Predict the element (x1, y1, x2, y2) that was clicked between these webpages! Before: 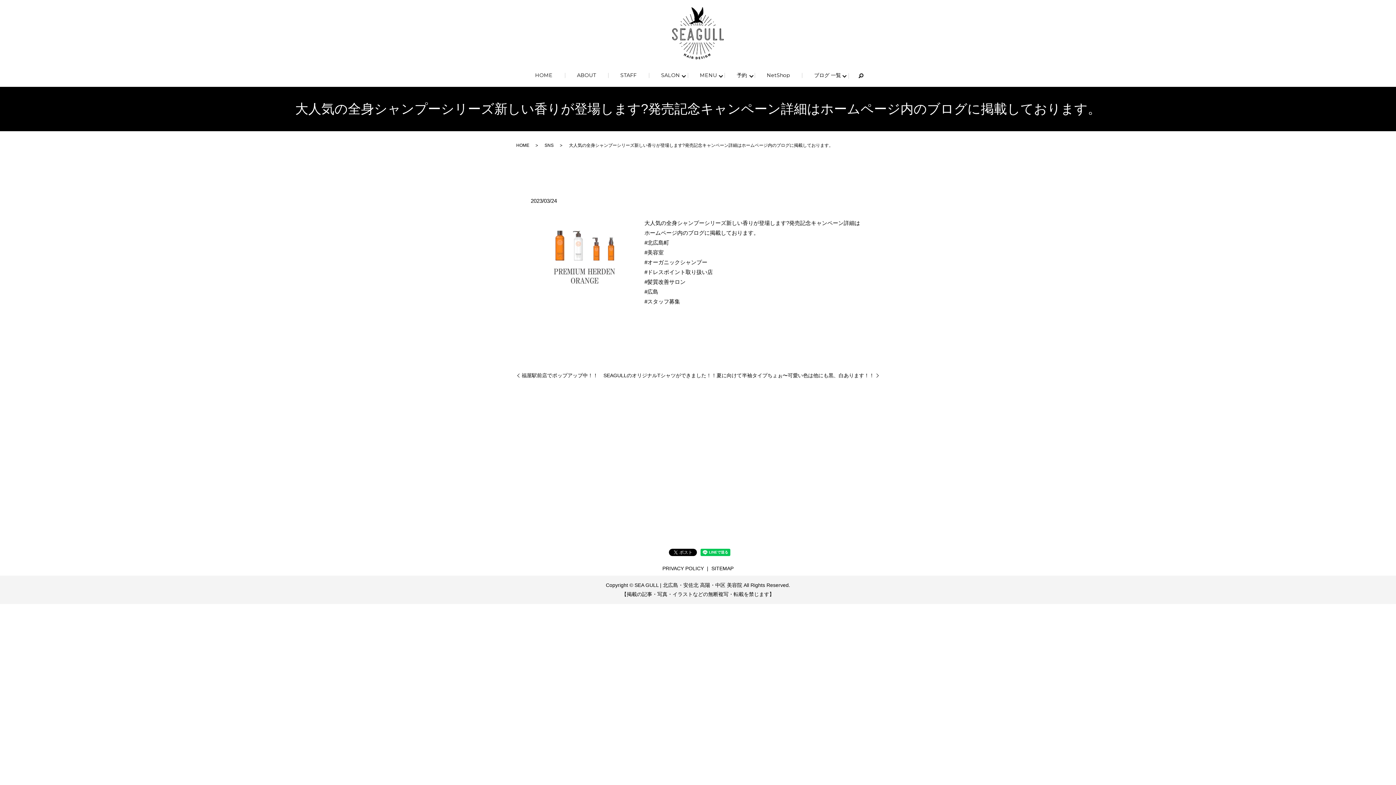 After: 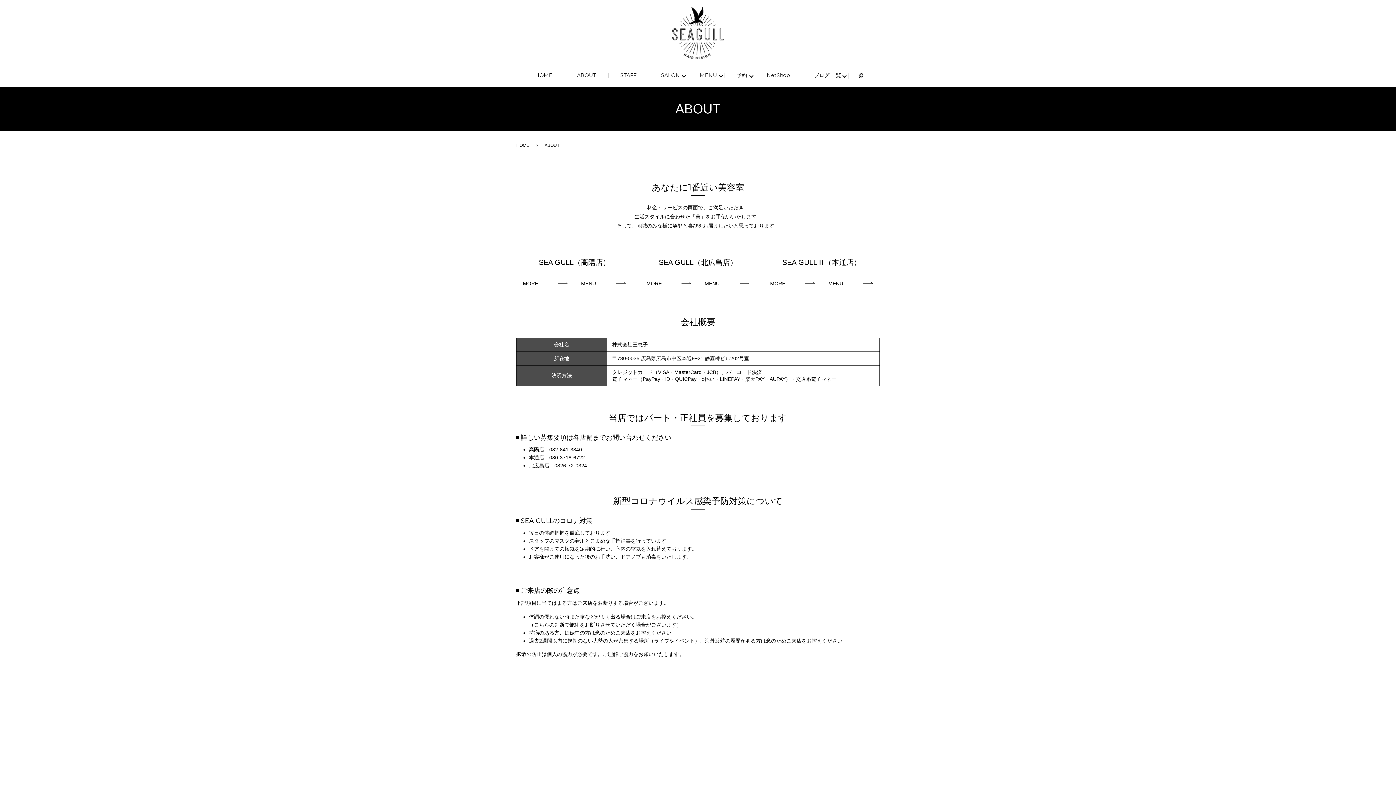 Action: label: ABOUT bbox: (564, 70, 608, 81)